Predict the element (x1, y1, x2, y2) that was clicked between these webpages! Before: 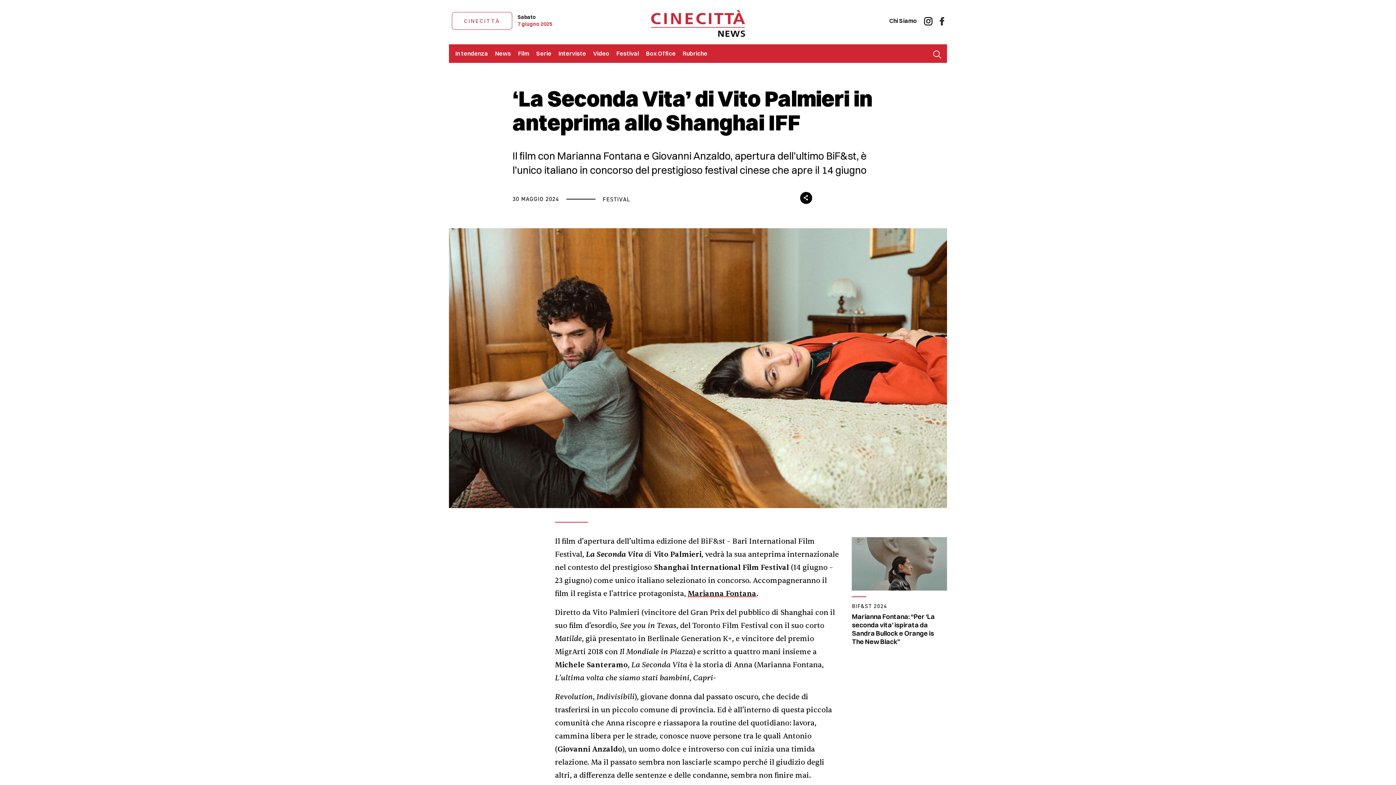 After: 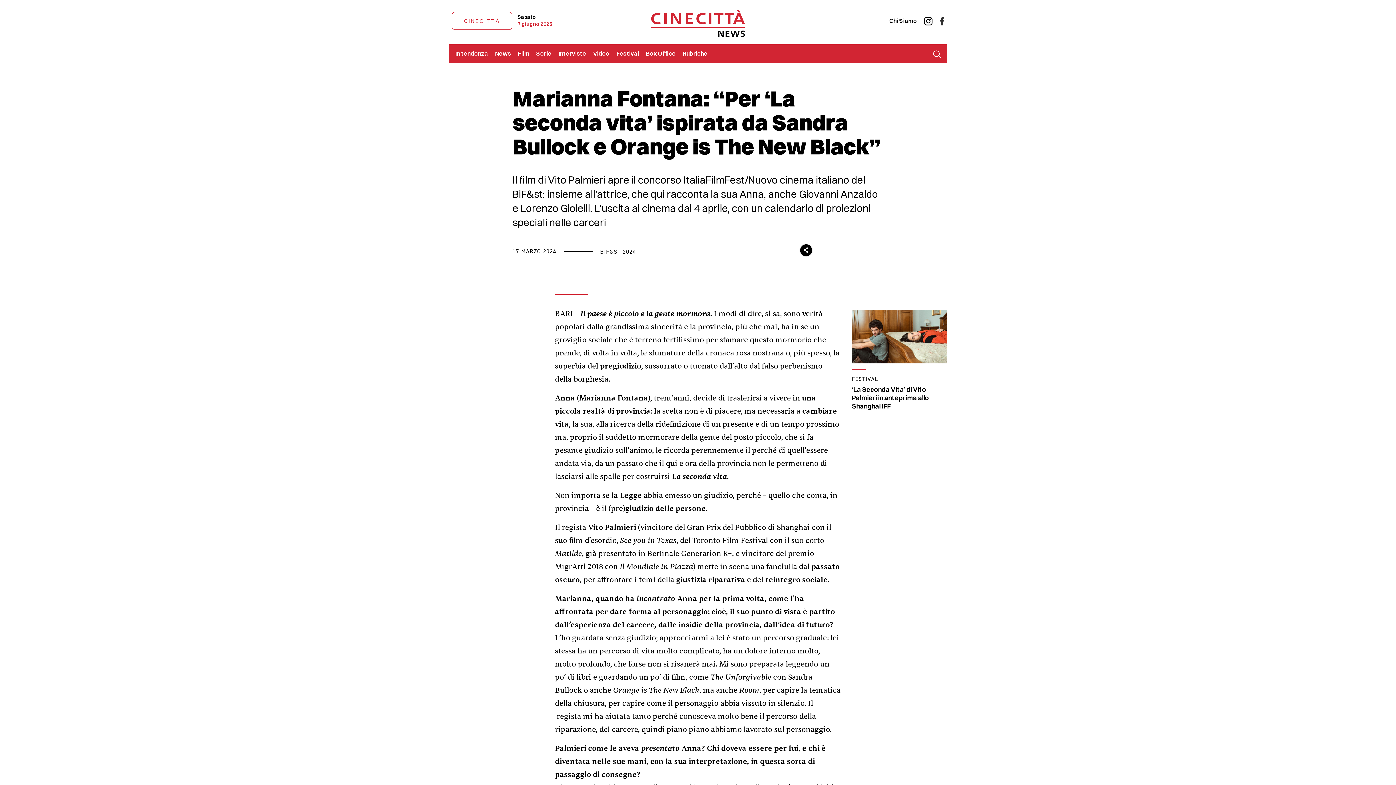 Action: label: Marianna Fontana bbox: (687, 589, 756, 598)